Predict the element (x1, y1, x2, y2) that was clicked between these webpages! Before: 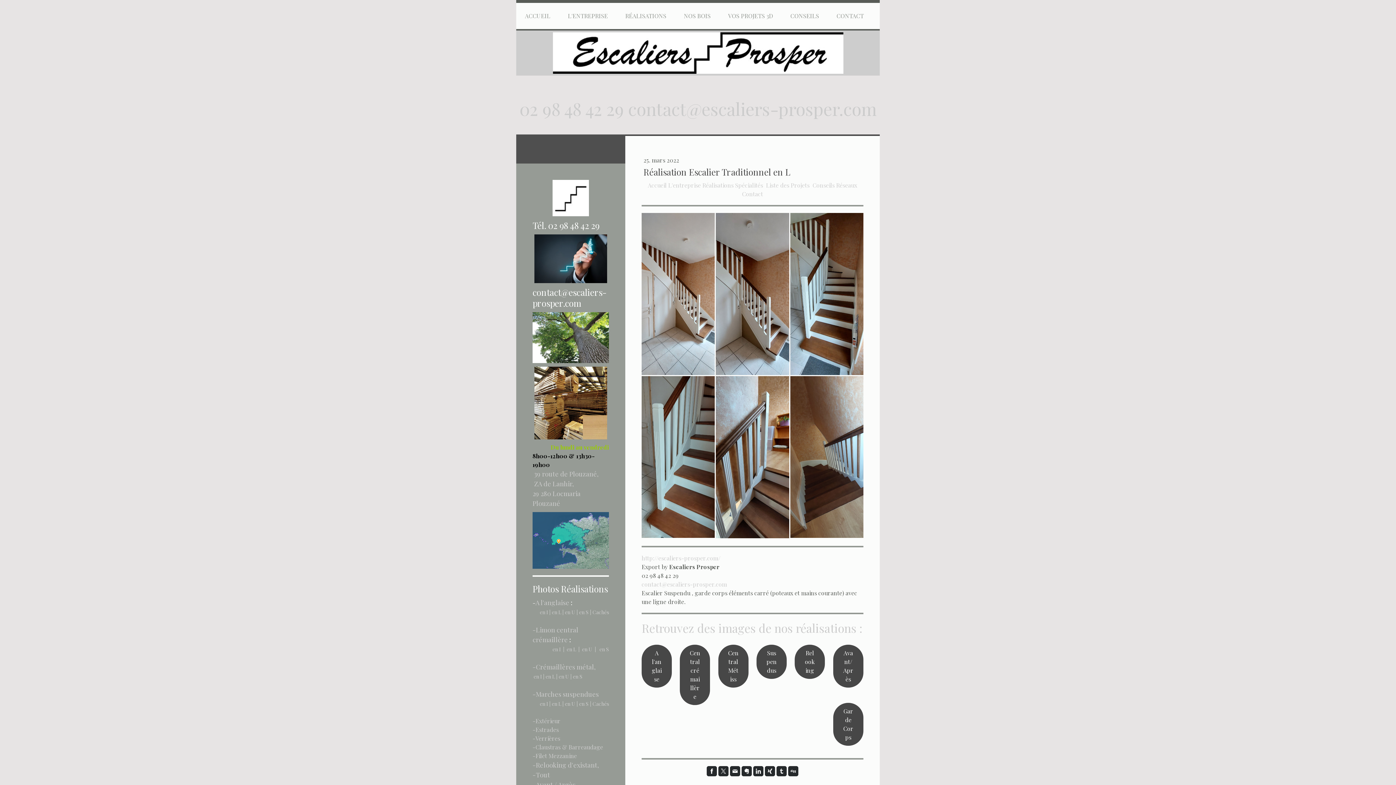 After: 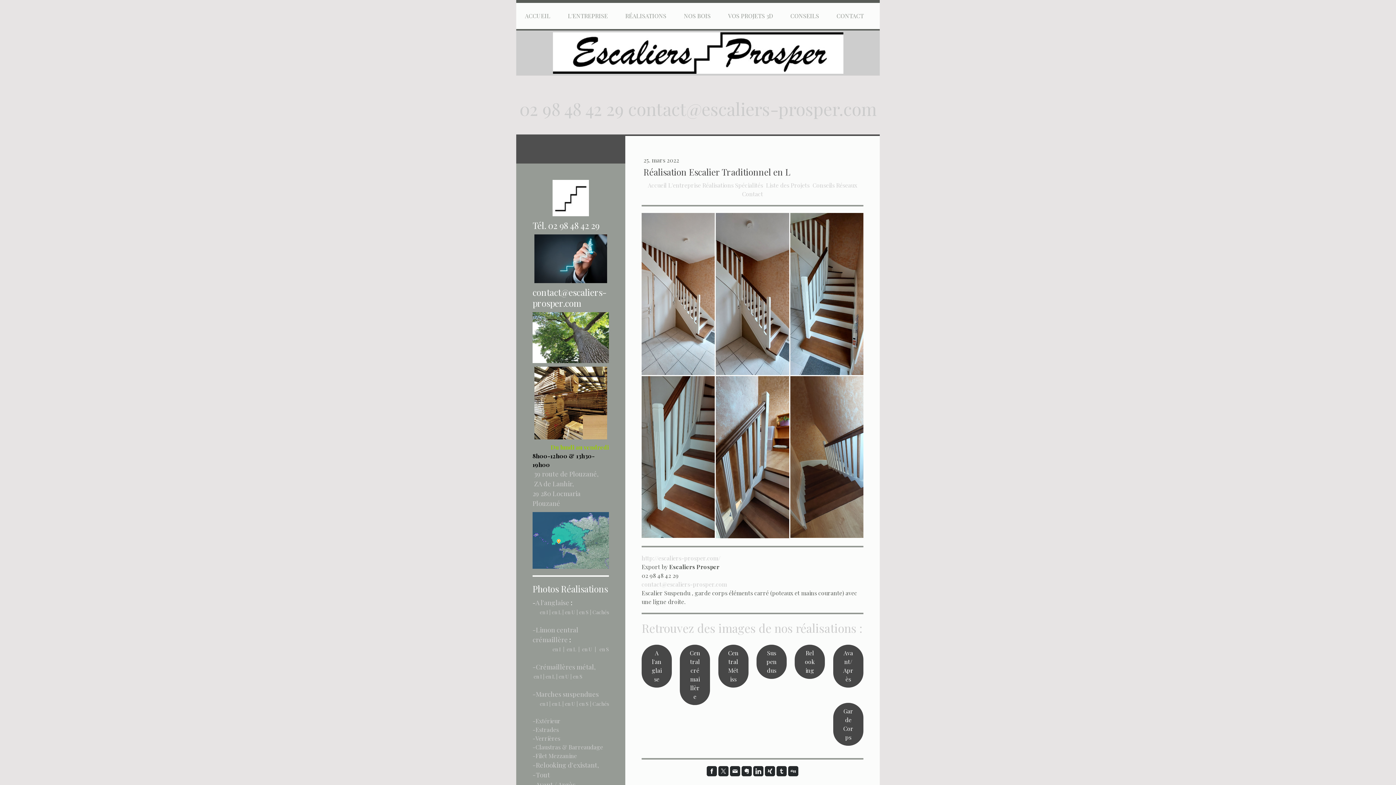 Action: bbox: (753, 766, 763, 776)